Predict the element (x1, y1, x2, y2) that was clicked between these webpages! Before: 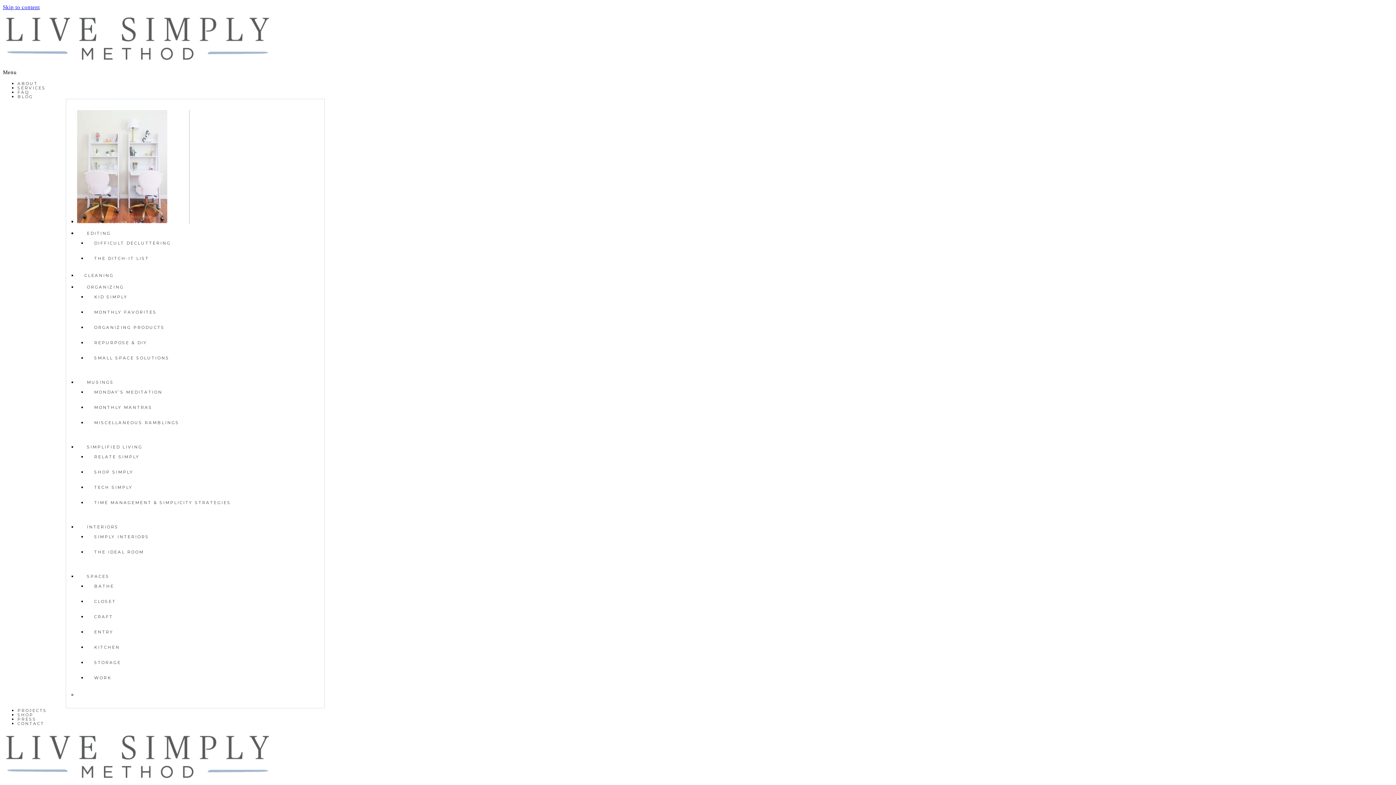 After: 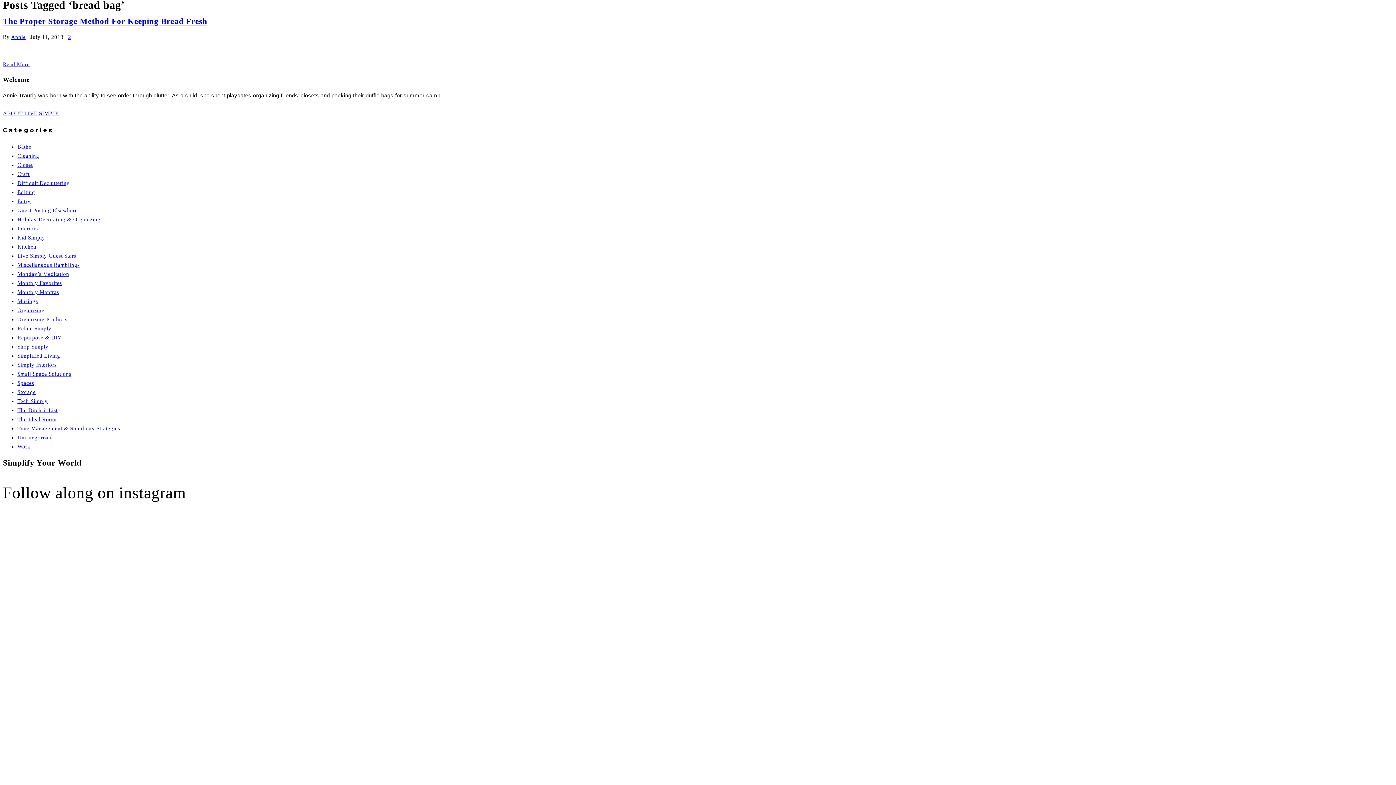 Action: label: Skip to content bbox: (2, 4, 39, 10)